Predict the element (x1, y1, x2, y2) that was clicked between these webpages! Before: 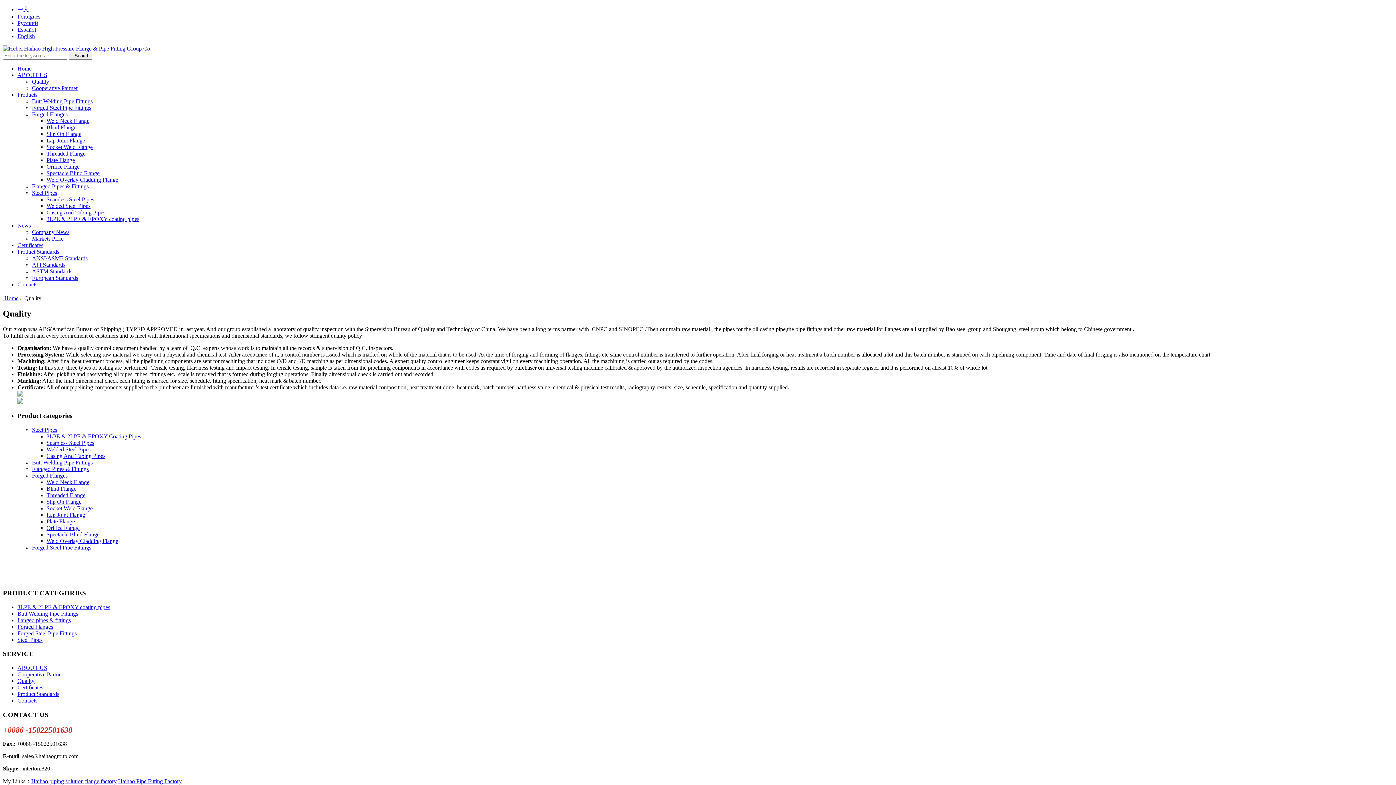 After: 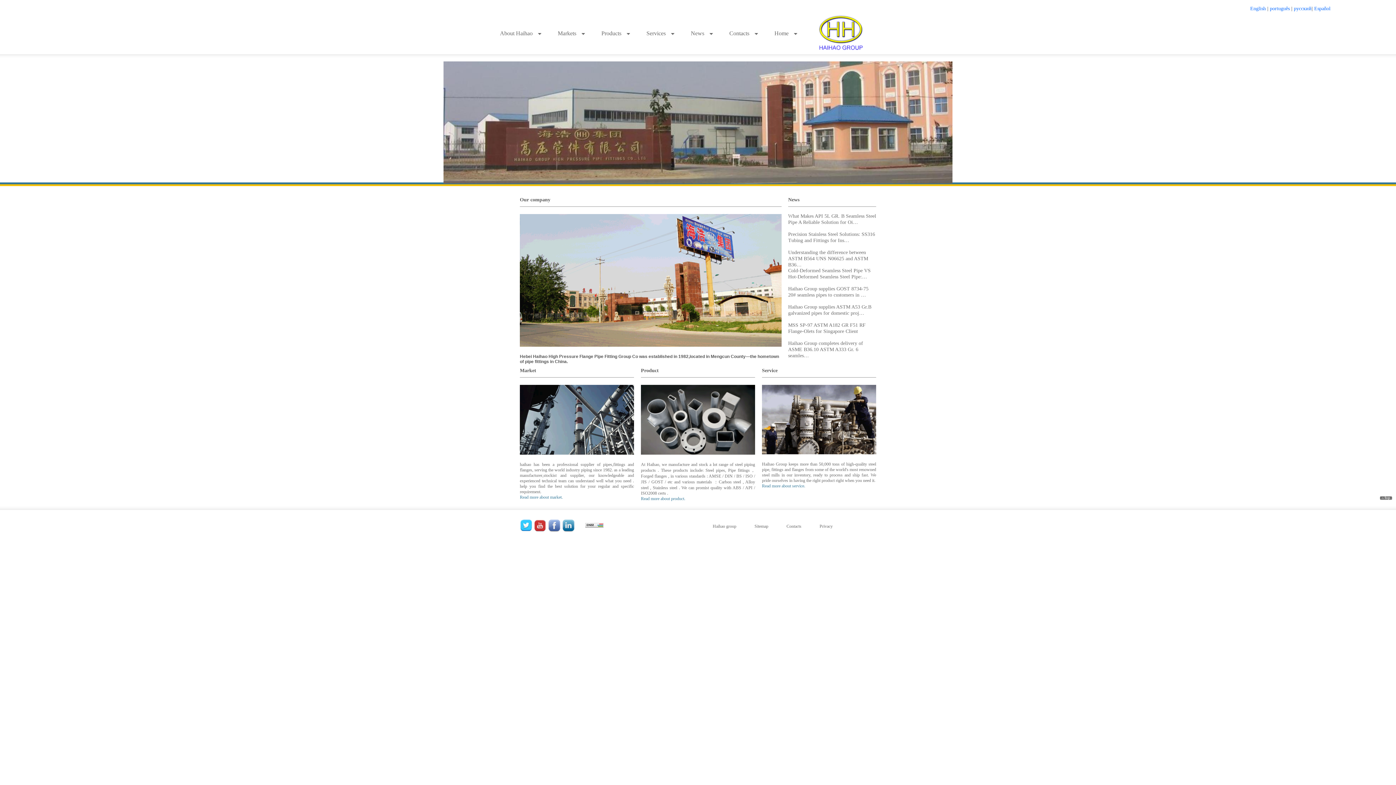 Action: label: Haihao piping solution bbox: (31, 778, 83, 784)